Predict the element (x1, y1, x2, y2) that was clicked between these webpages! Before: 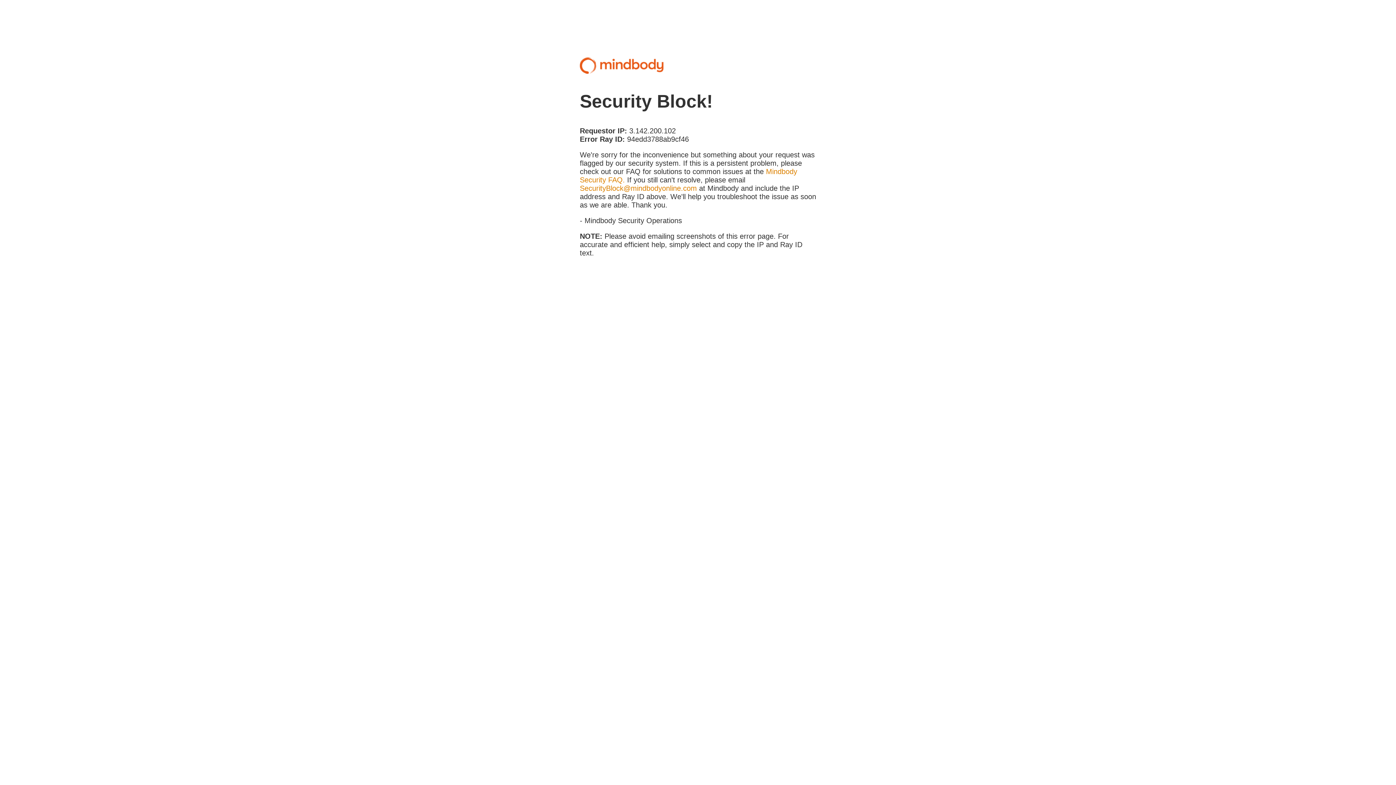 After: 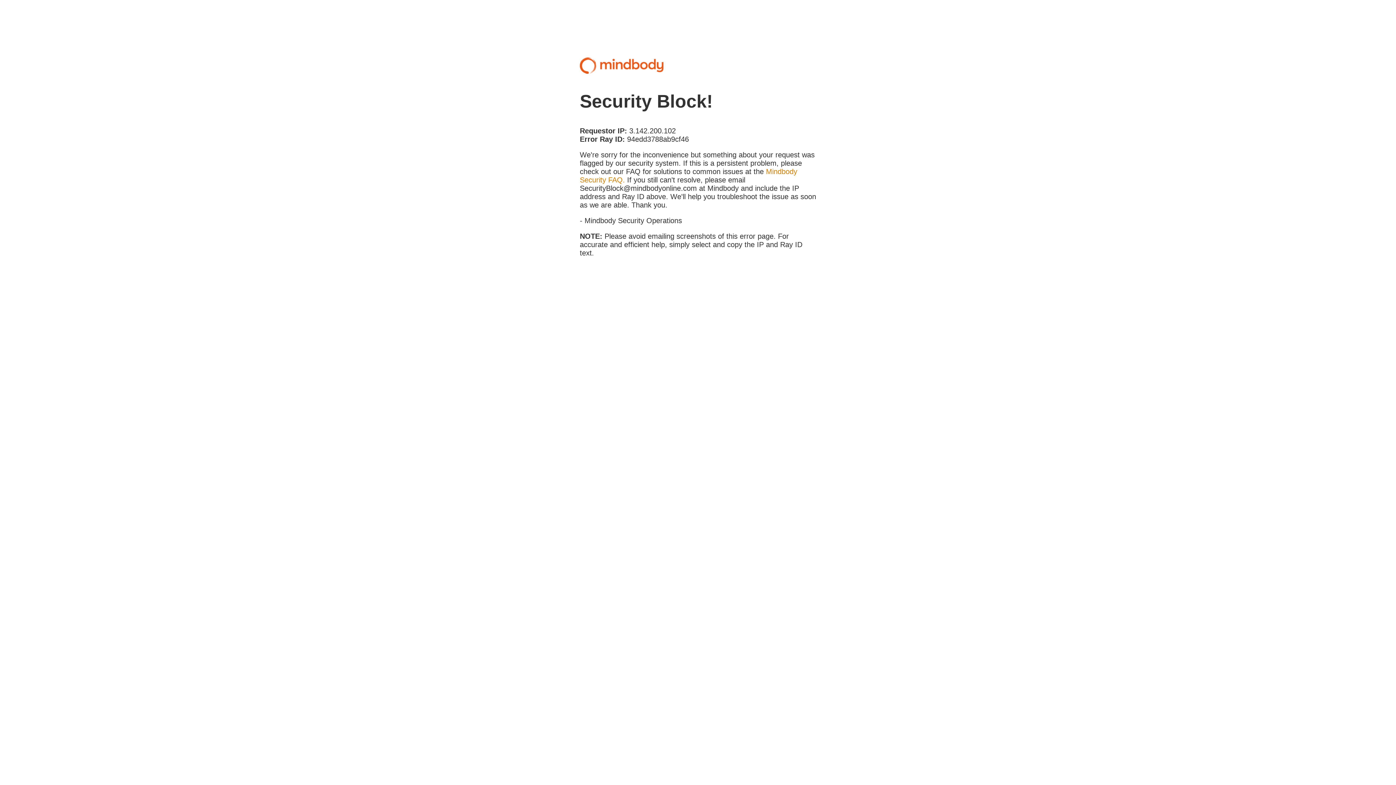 Action: label: SecurityBlock@mindbodyonline.com bbox: (580, 184, 697, 192)